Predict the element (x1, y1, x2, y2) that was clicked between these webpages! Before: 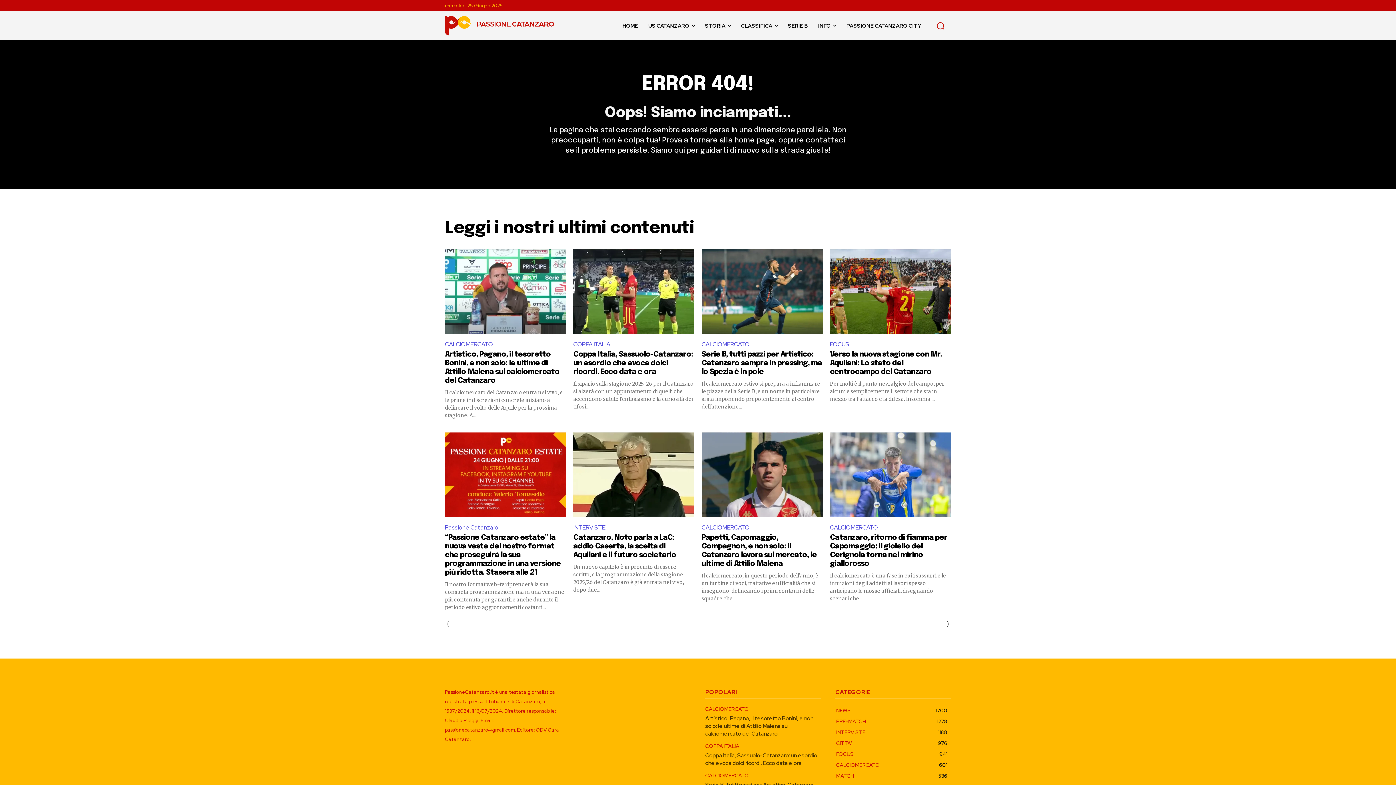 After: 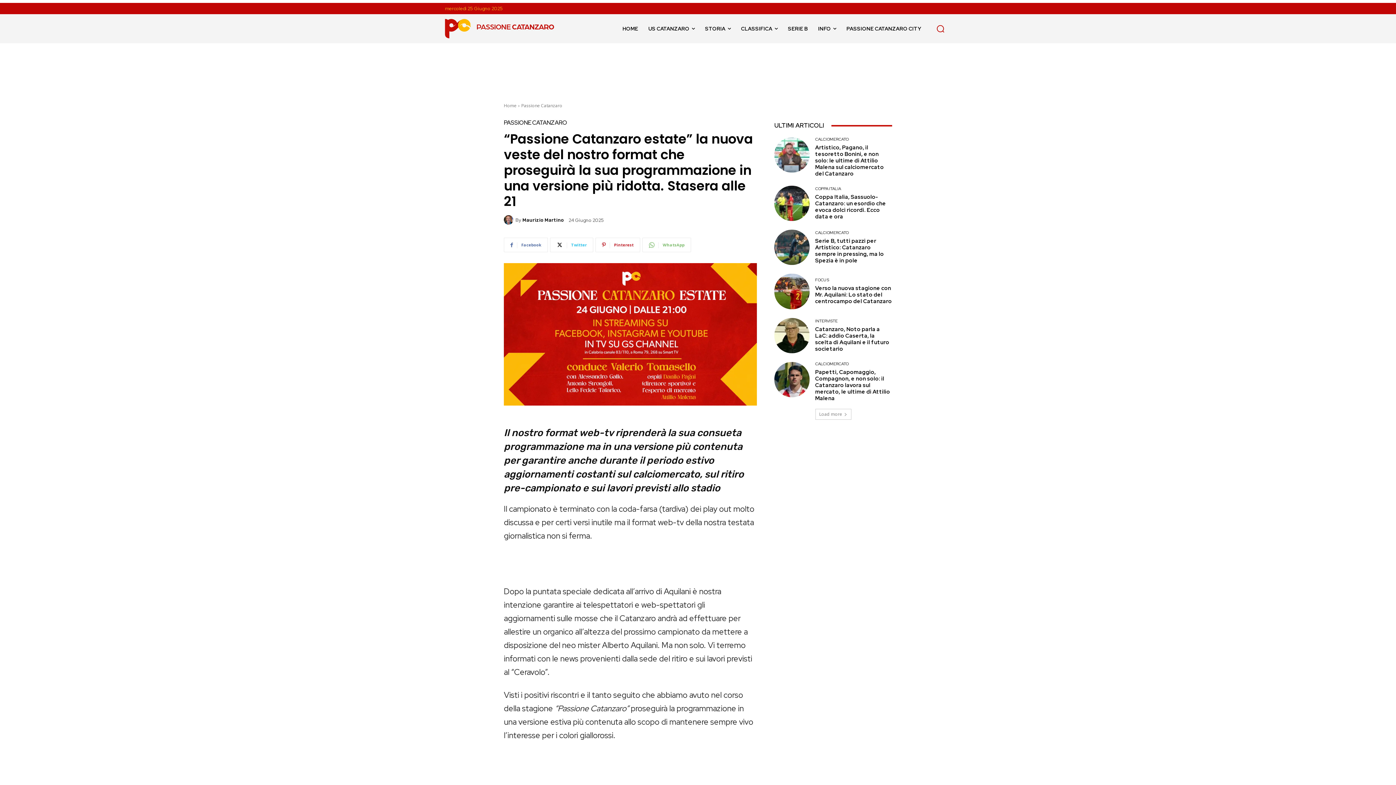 Action: bbox: (445, 432, 566, 517)